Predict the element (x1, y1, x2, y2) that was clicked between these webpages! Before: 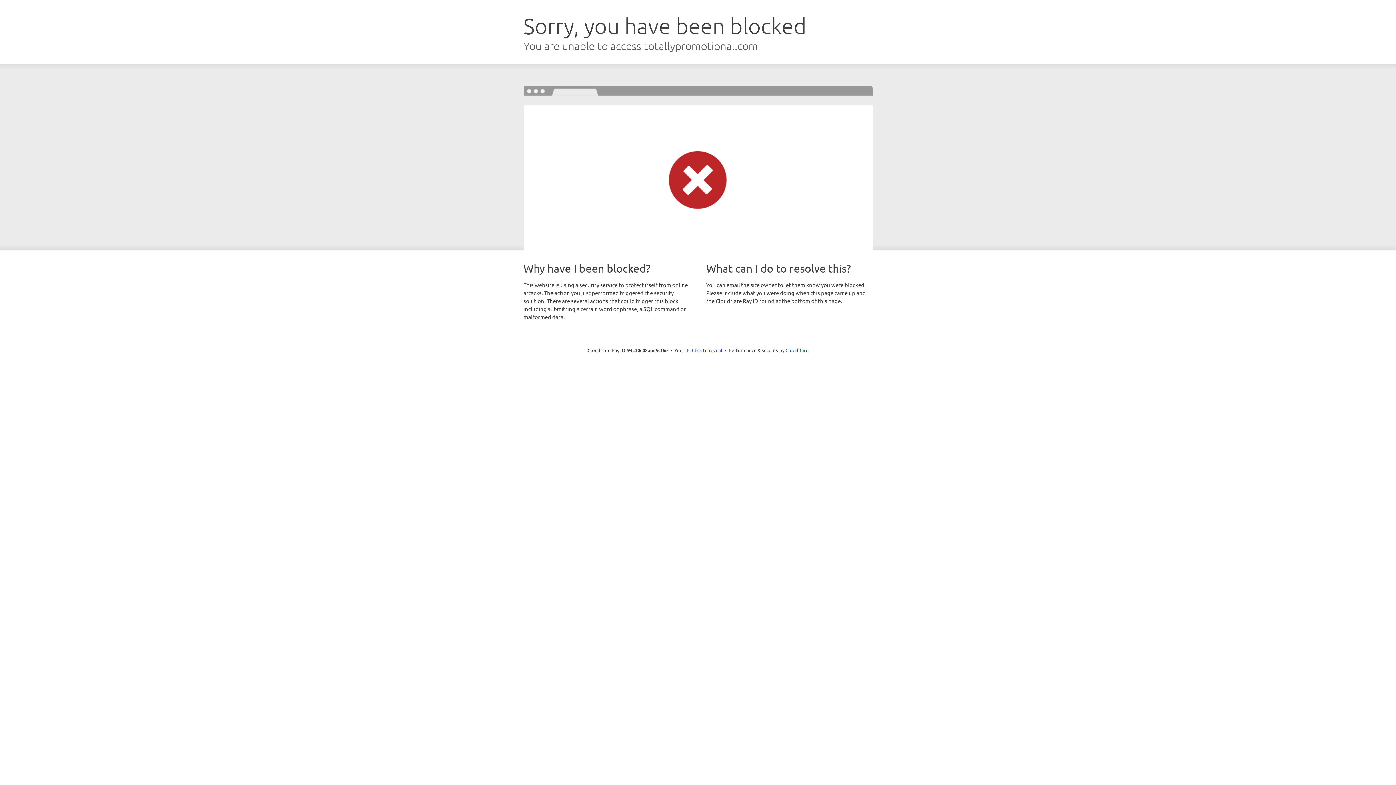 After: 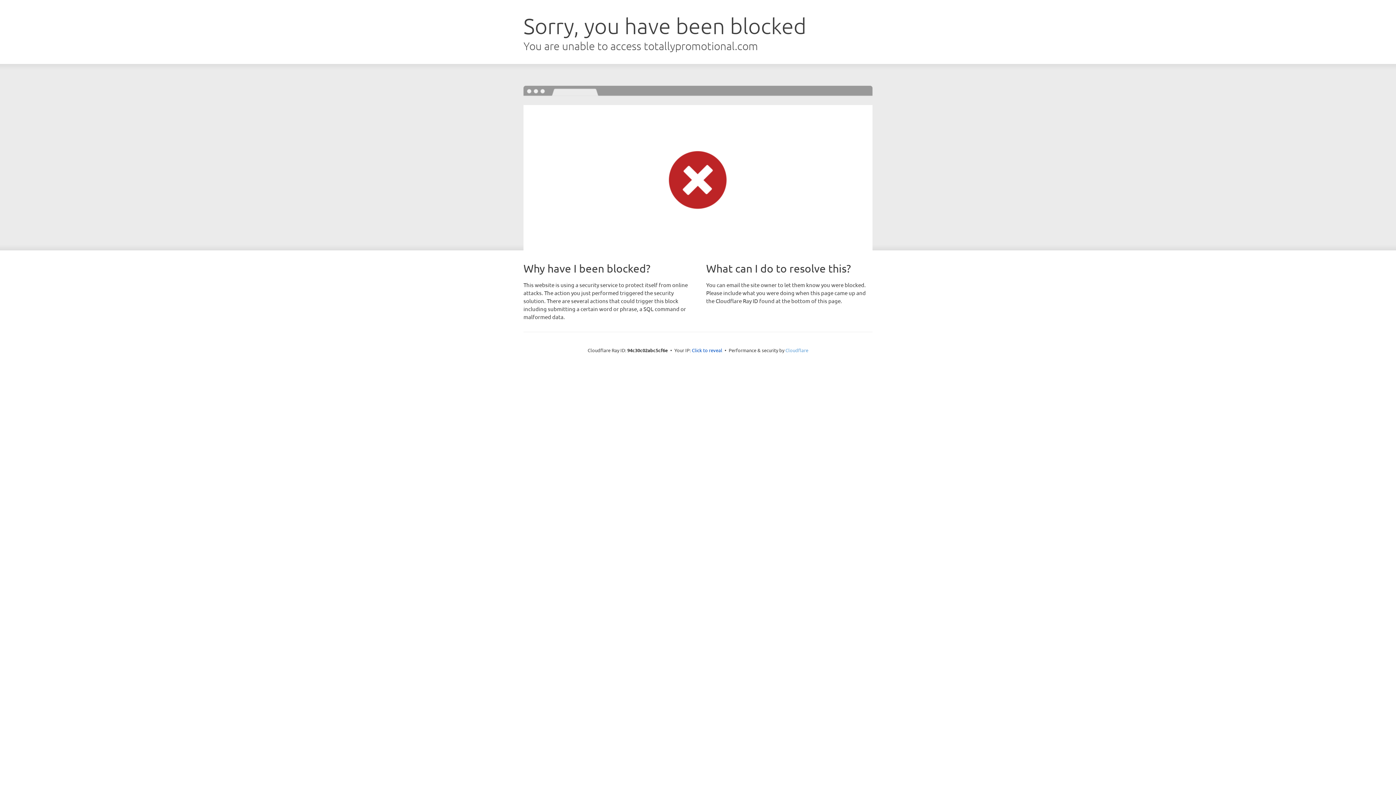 Action: bbox: (785, 347, 808, 353) label: Cloudflare